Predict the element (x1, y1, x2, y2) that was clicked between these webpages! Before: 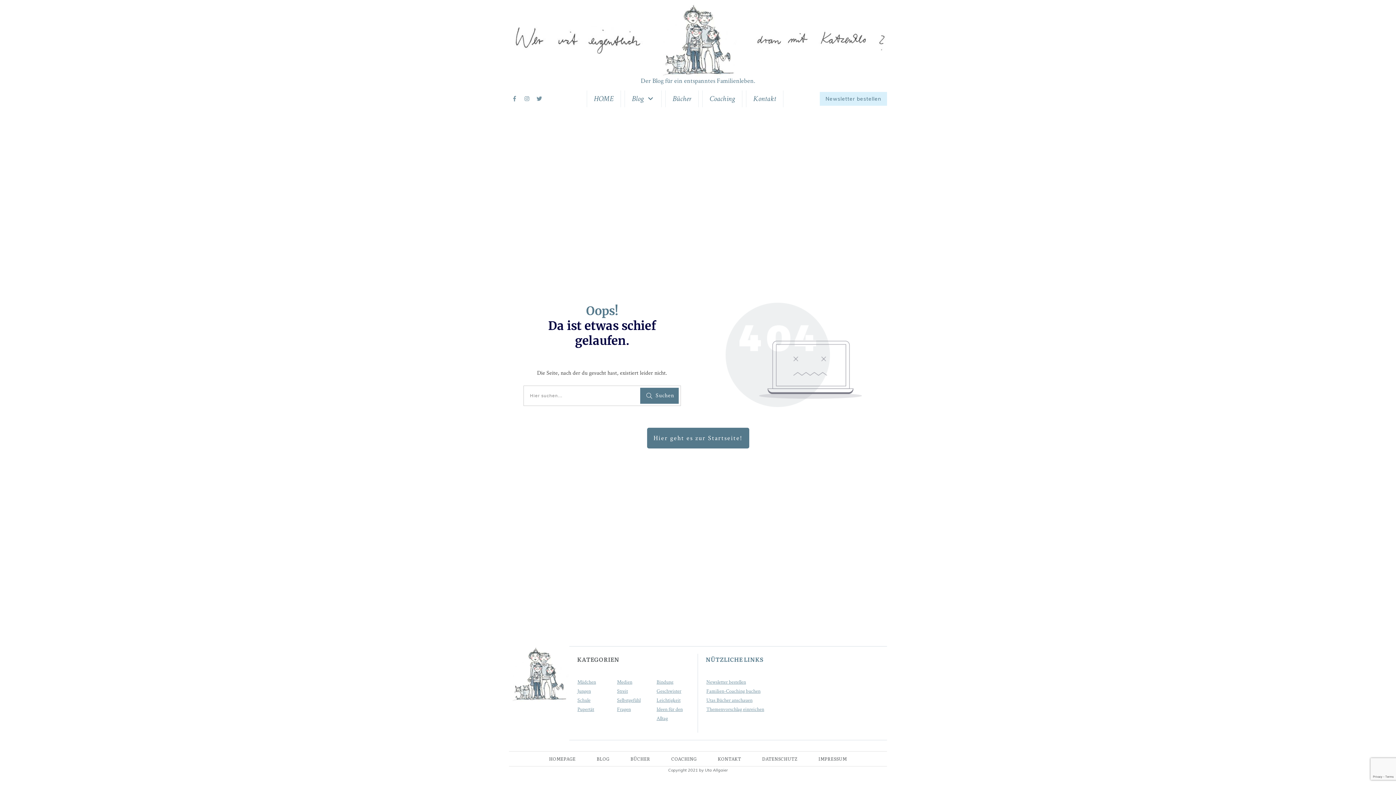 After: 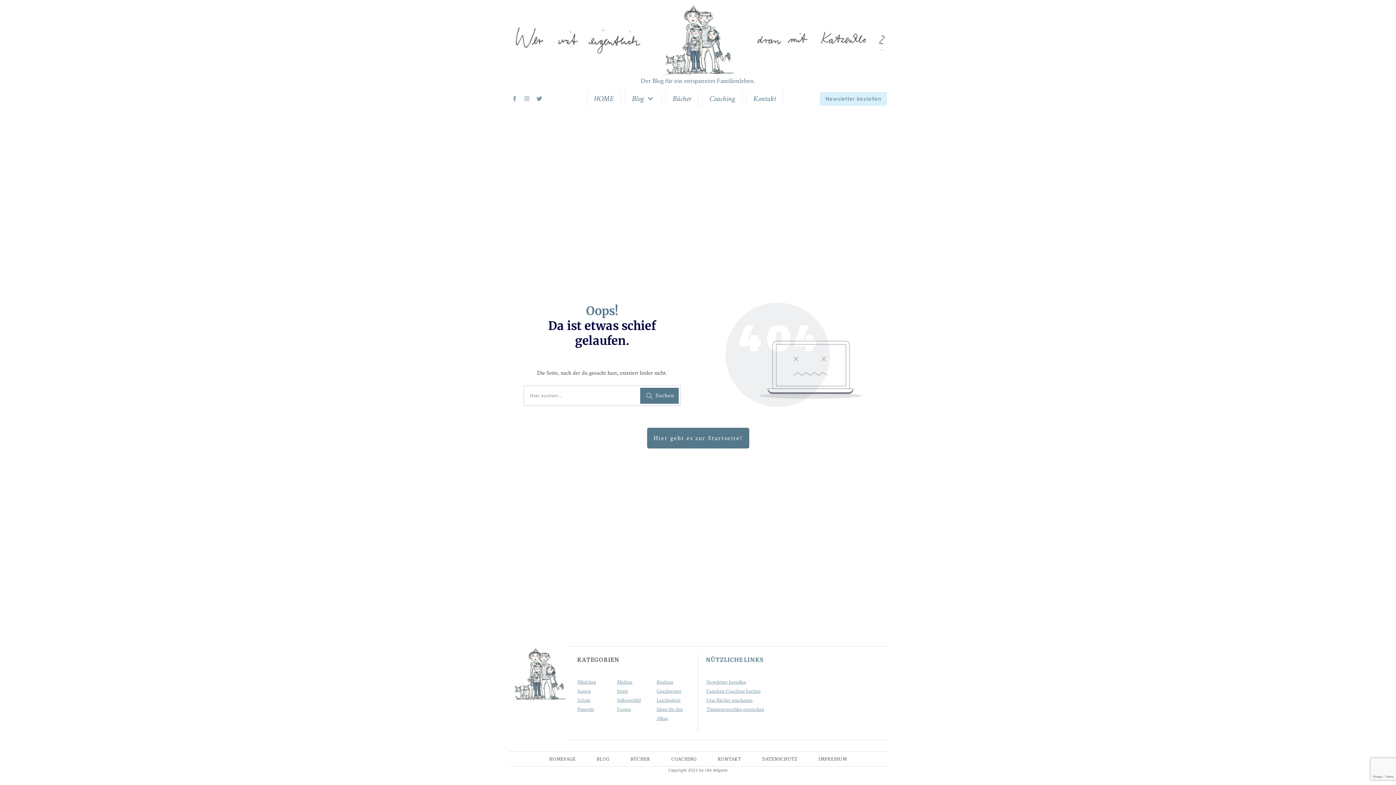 Action: bbox: (656, 697, 680, 704) label: Leichtigkeit